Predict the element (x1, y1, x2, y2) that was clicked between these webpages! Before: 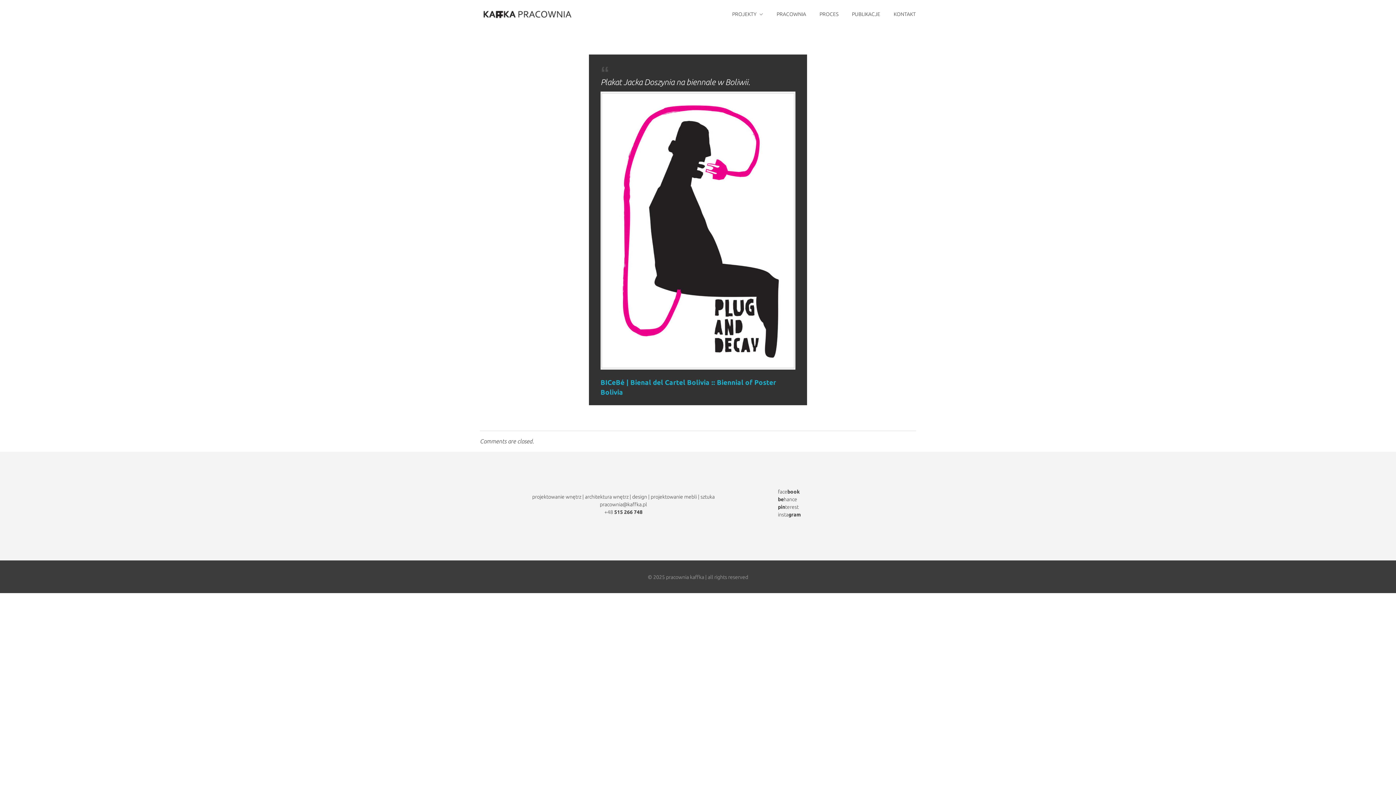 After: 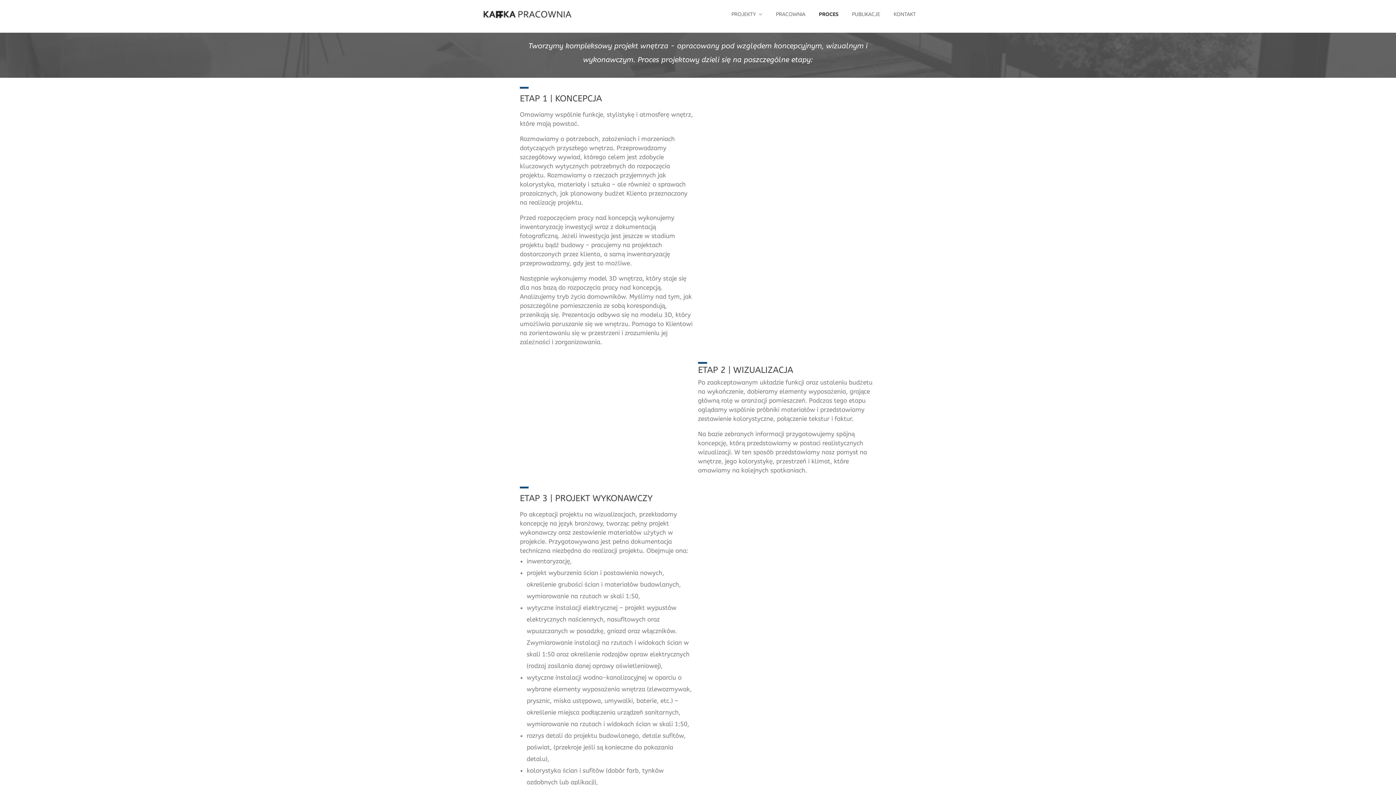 Action: bbox: (813, 9, 845, 20) label: PROCES